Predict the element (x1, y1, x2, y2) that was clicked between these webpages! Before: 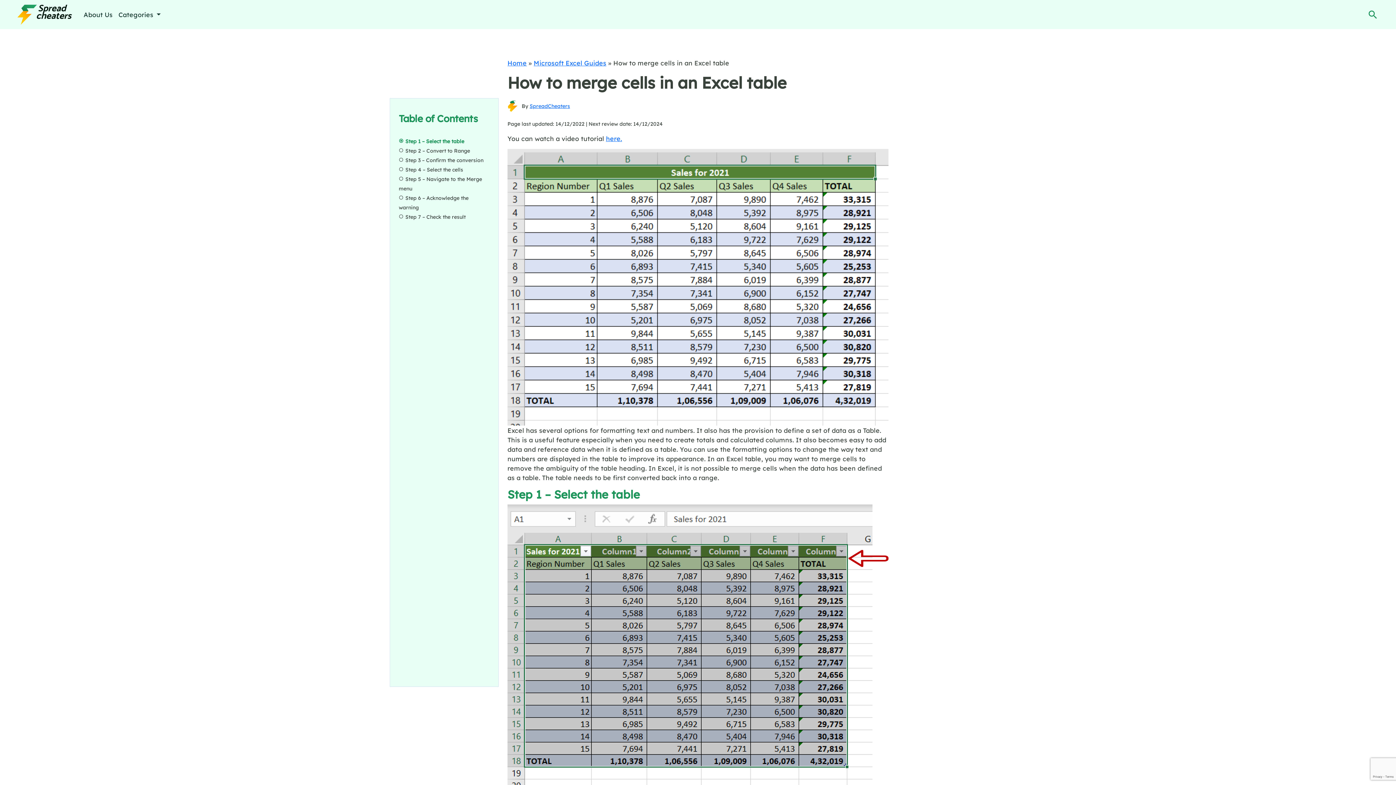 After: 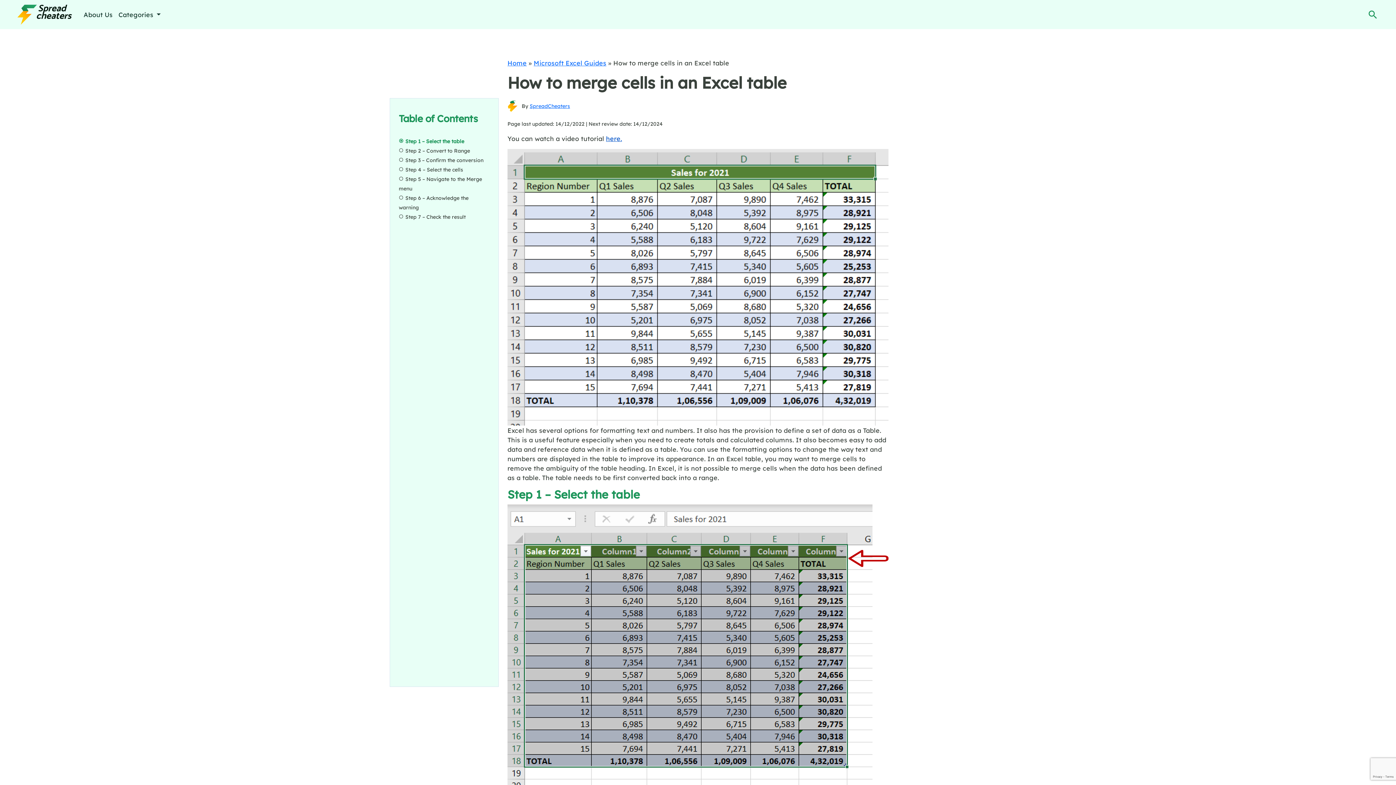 Action: label: here. bbox: (606, 134, 622, 142)